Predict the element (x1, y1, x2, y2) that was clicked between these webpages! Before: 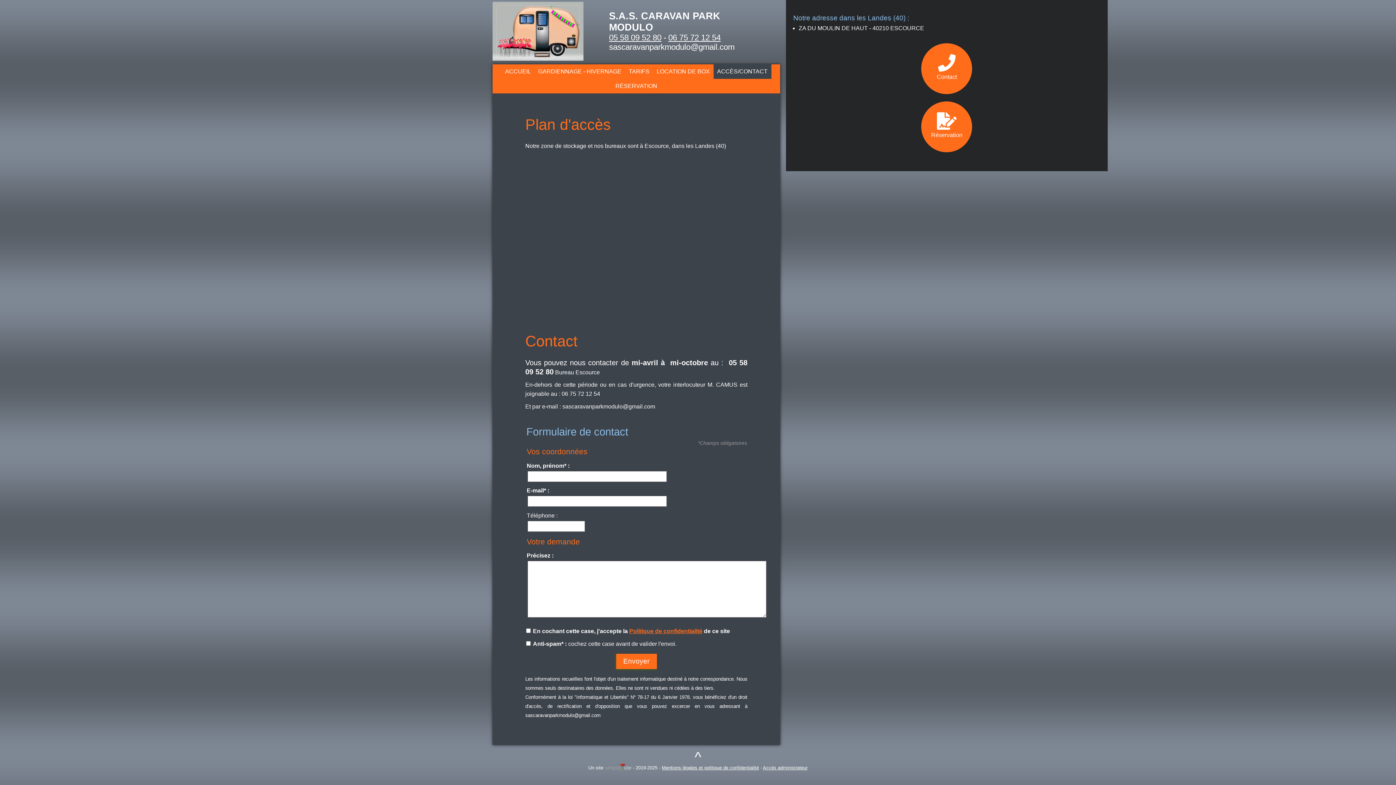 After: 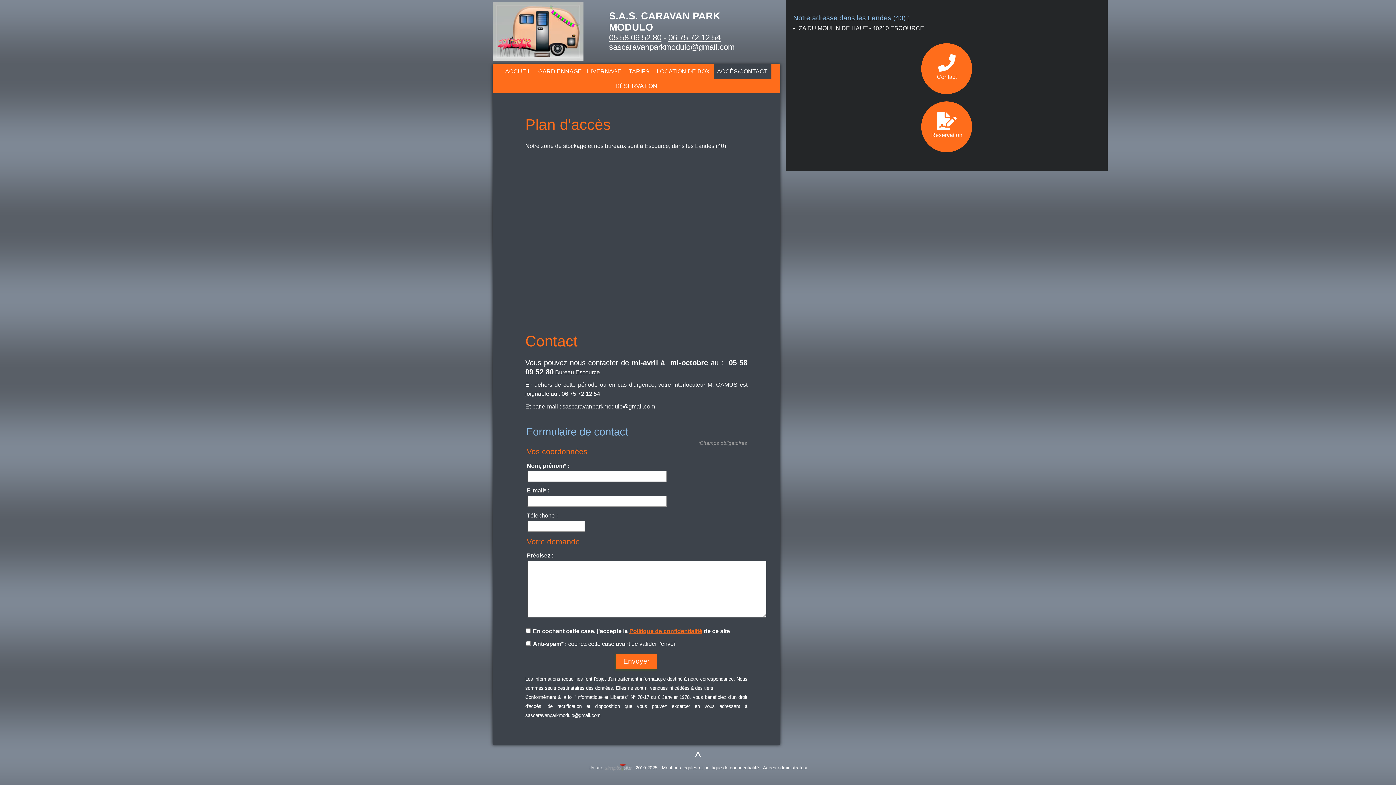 Action: bbox: (609, 33, 661, 42) label: 05 58 09 52 80